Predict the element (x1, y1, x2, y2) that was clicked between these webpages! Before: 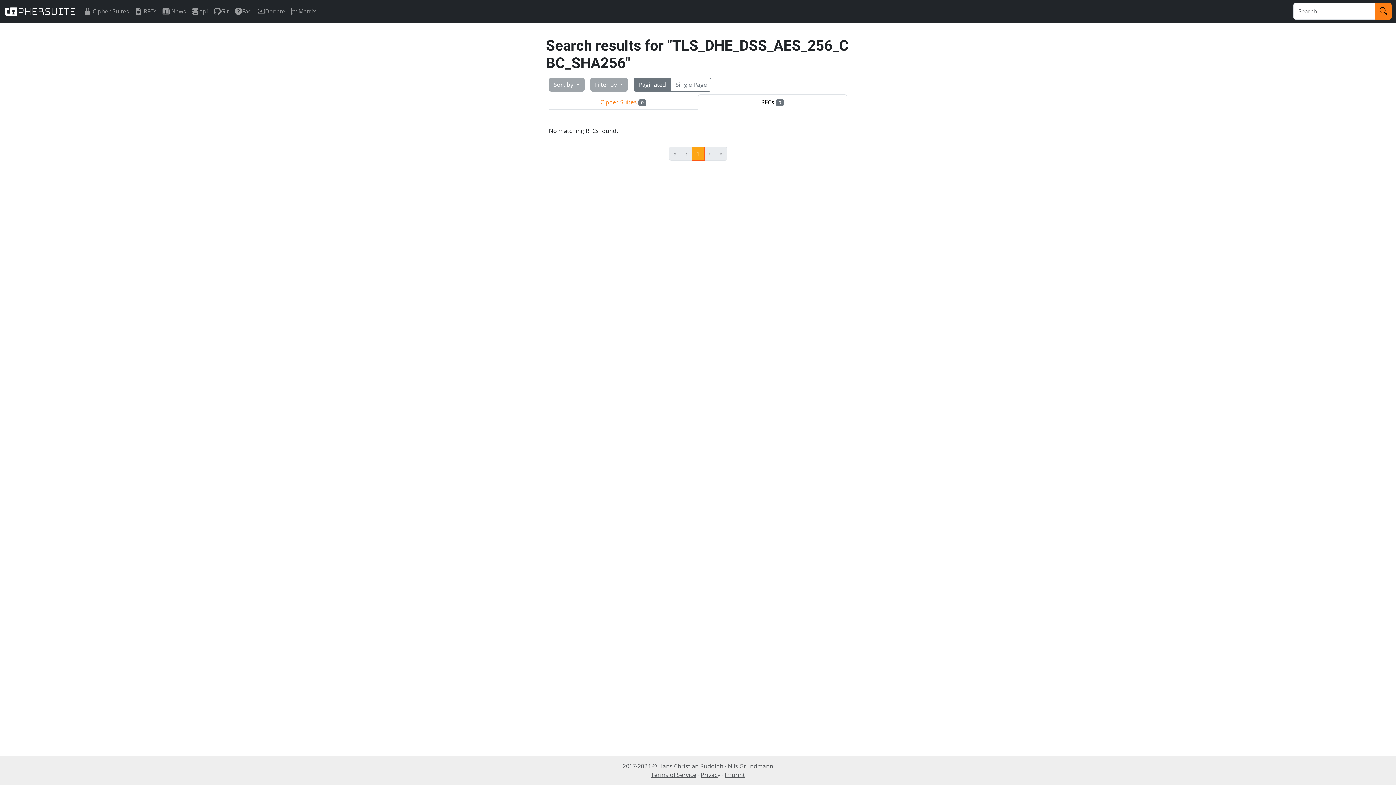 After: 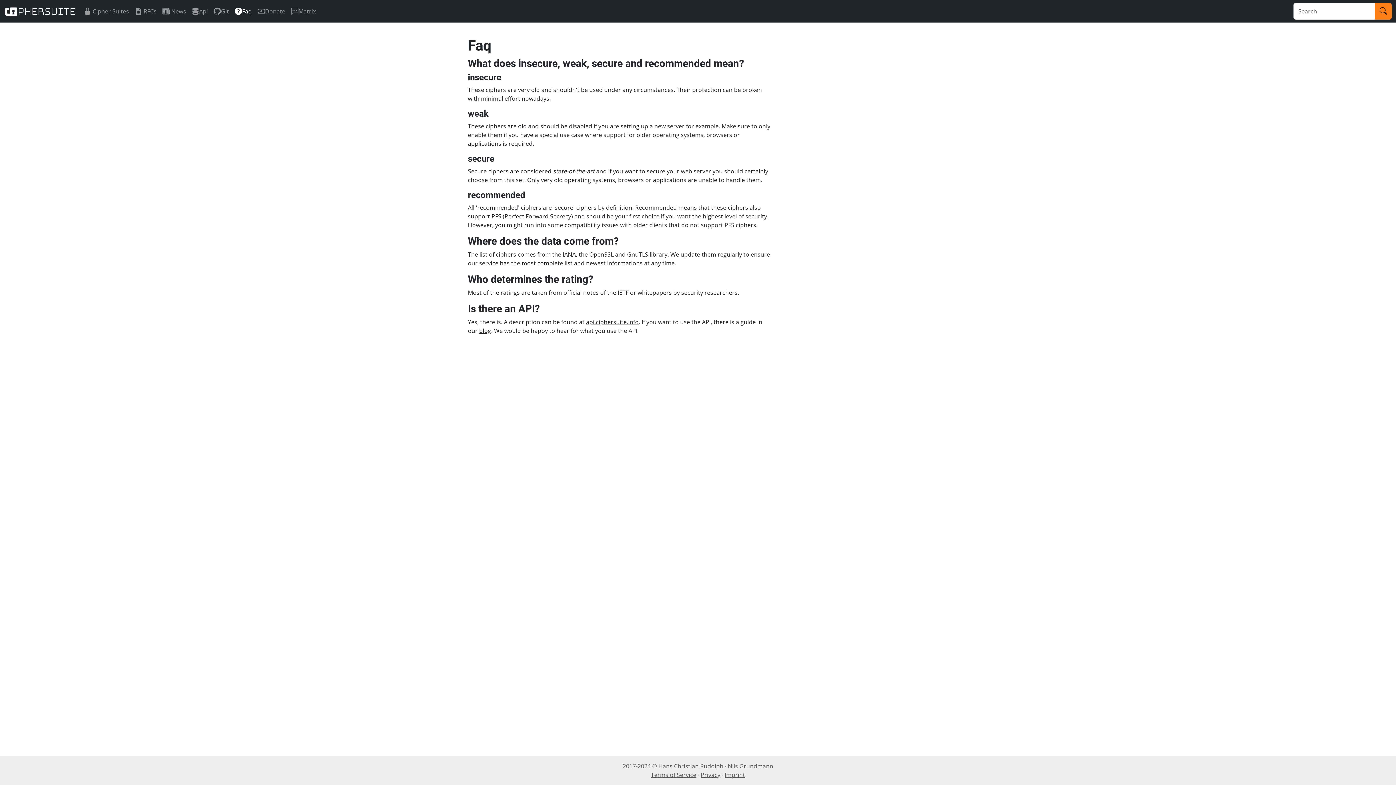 Action: label: Faq bbox: (231, 2, 254, 19)